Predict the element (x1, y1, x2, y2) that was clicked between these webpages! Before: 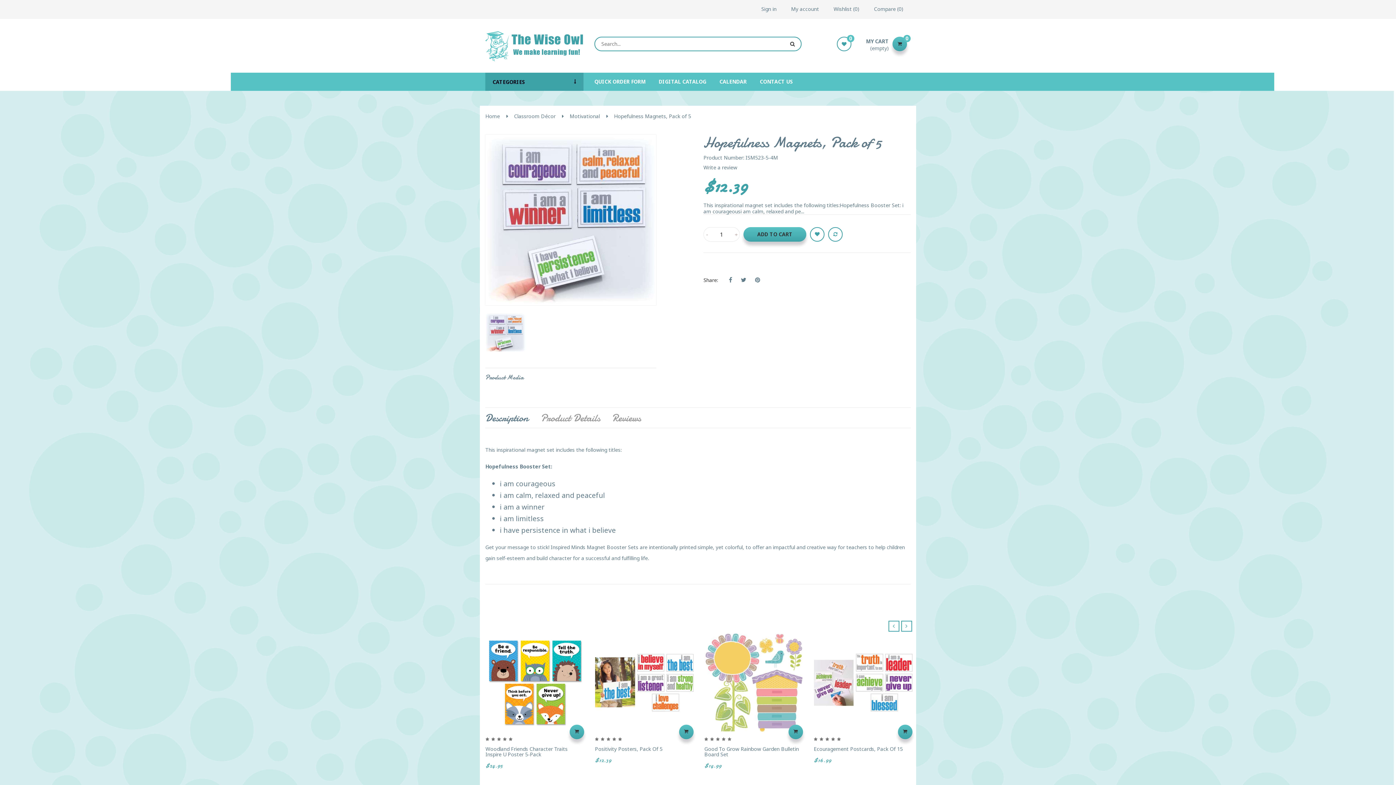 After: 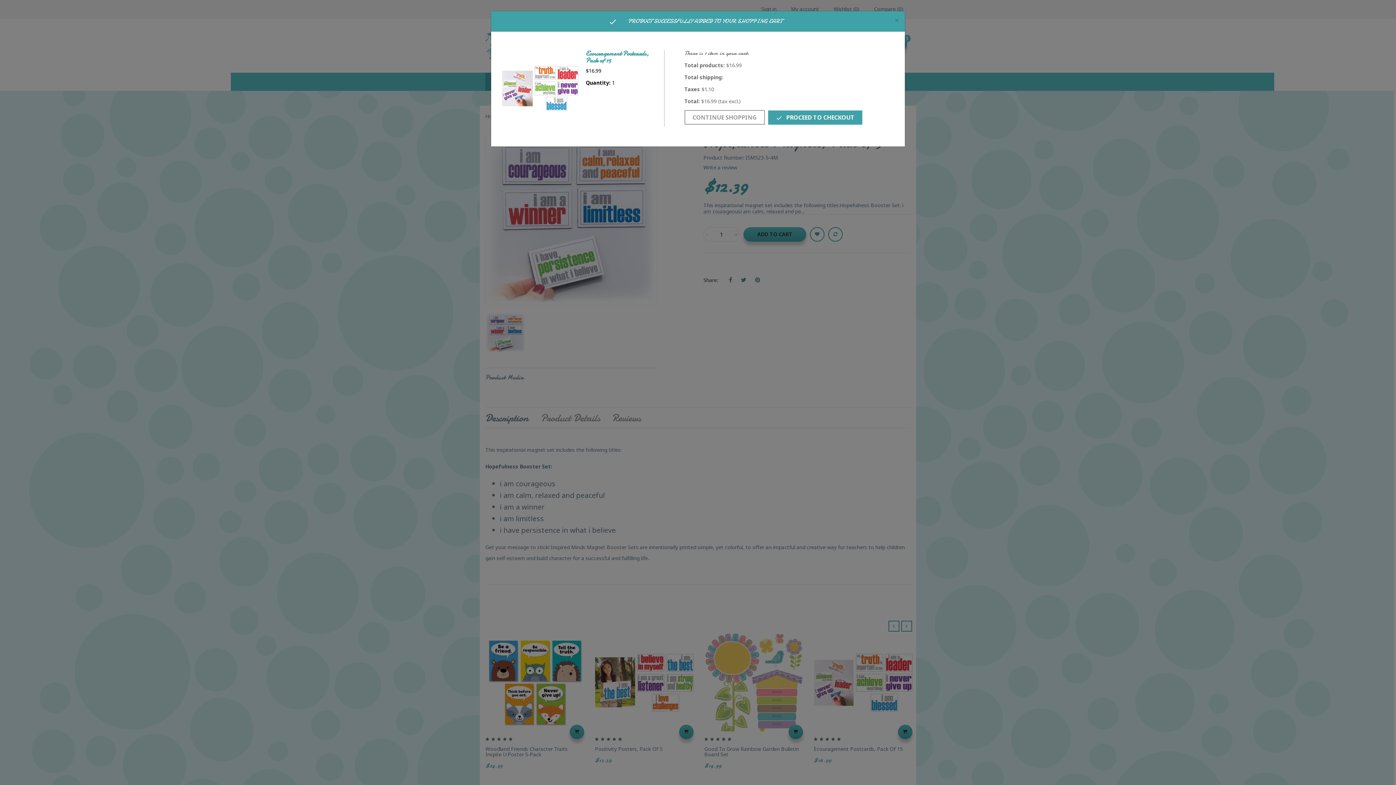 Action: bbox: (898, 725, 912, 739)